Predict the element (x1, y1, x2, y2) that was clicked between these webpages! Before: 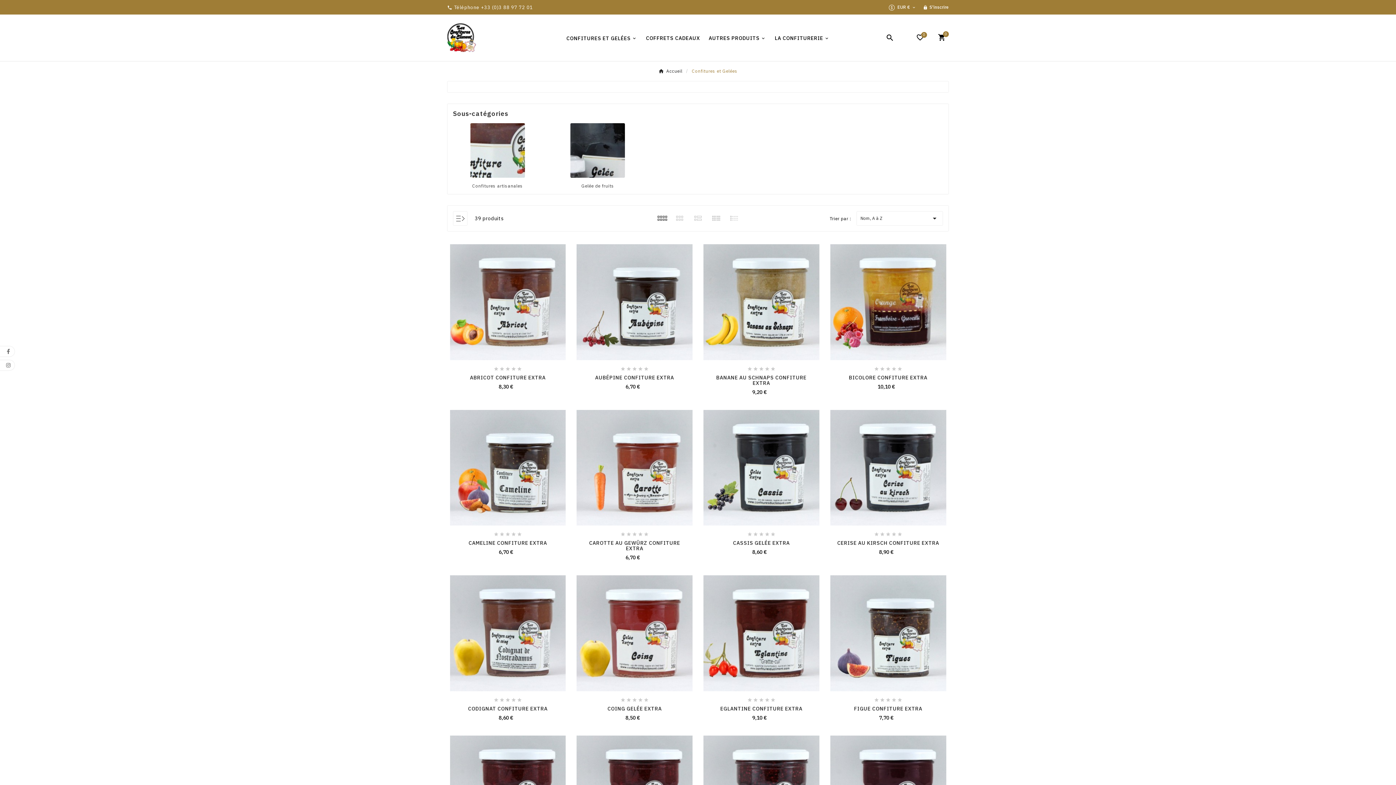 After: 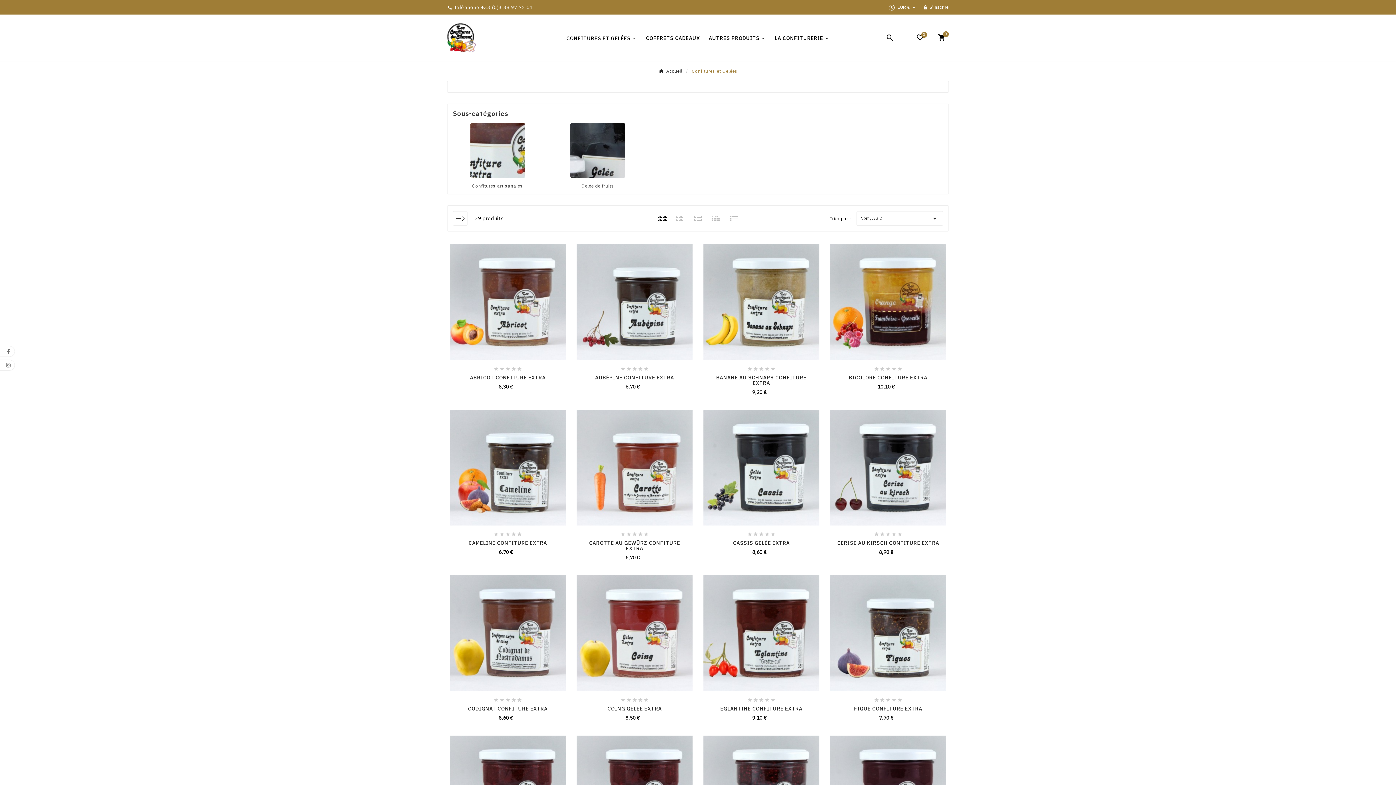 Action: bbox: (692, 68, 737, 73) label: Confitures et Gelées